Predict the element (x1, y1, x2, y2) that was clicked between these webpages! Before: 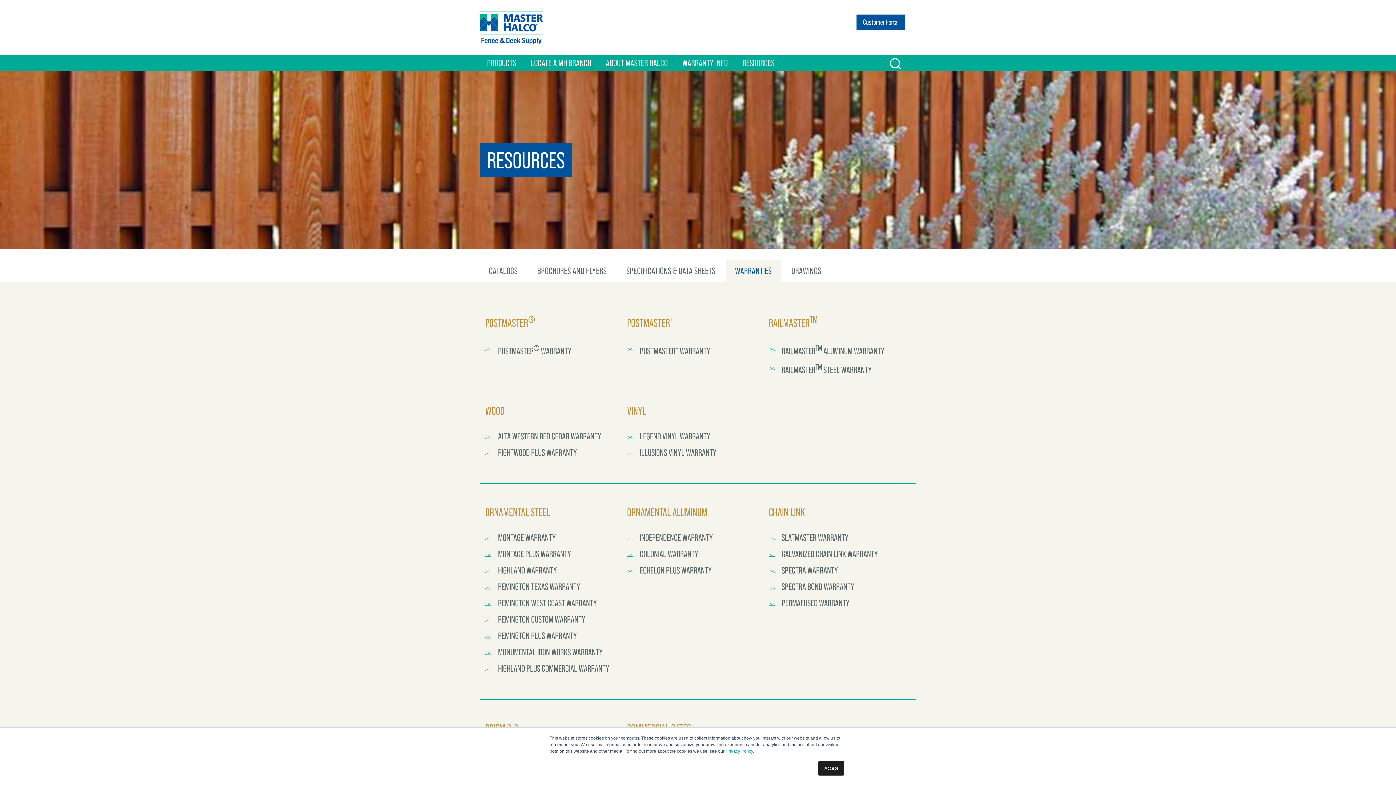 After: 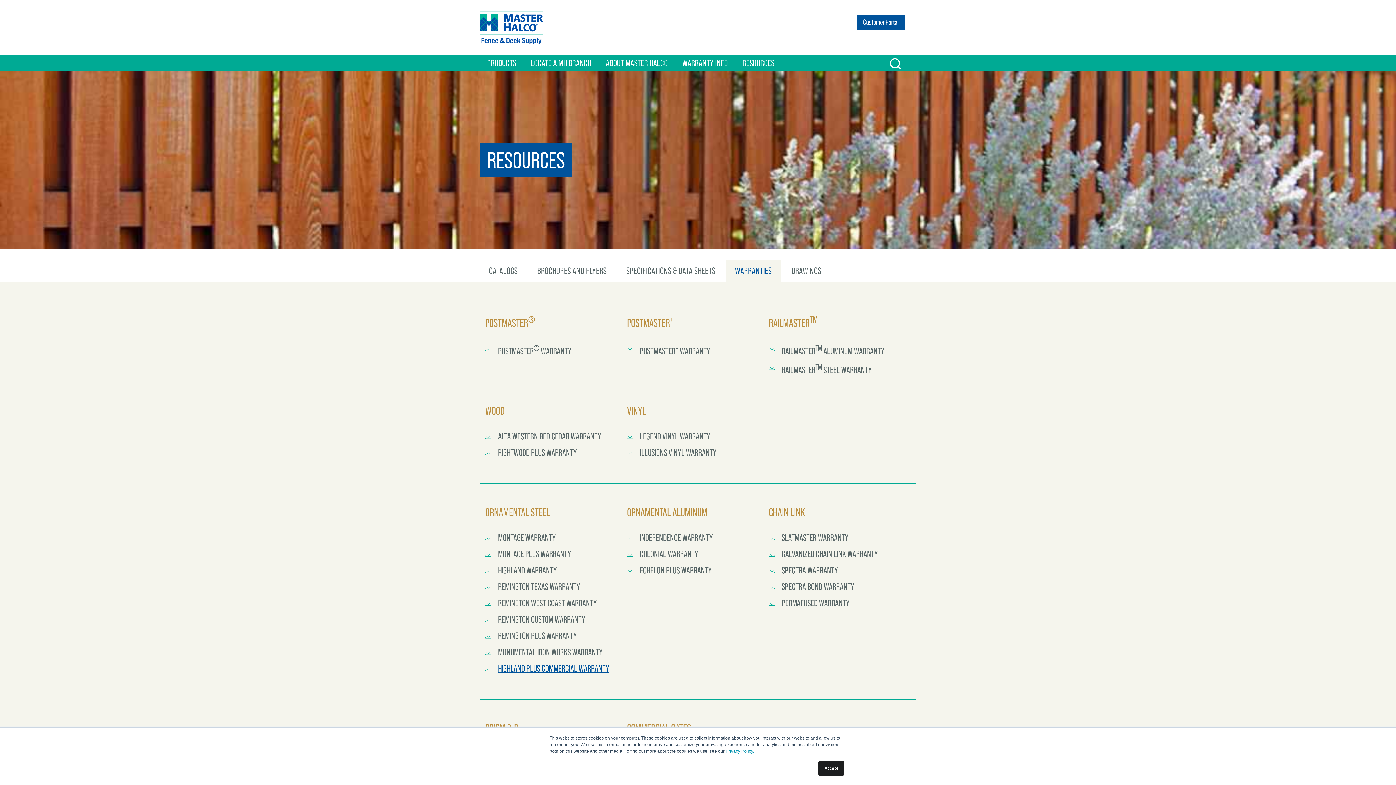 Action: bbox: (485, 660, 609, 677) label: HIGHLAND PLUS COMMERCIAL WARRANTY